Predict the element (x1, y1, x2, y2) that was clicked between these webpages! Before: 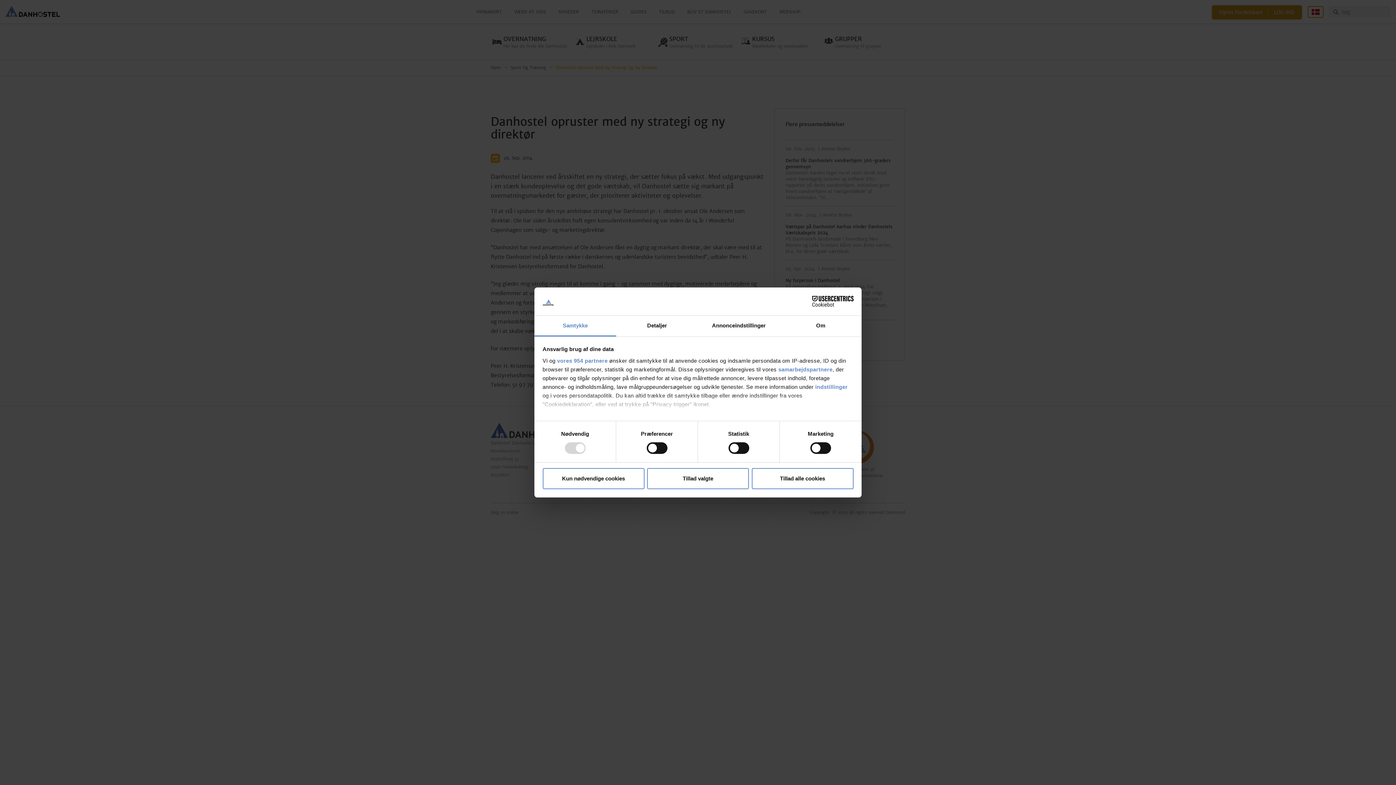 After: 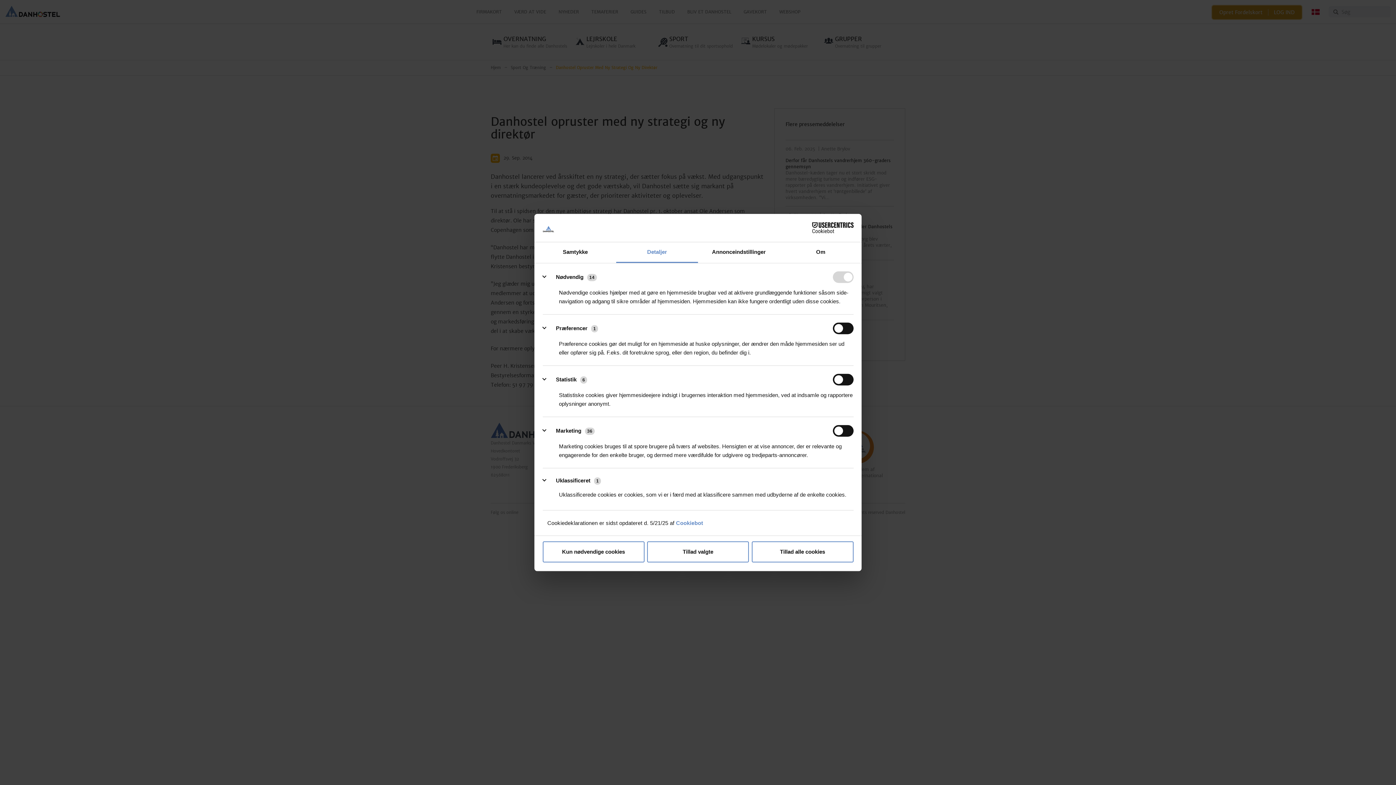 Action: label: Detaljer bbox: (616, 315, 698, 336)